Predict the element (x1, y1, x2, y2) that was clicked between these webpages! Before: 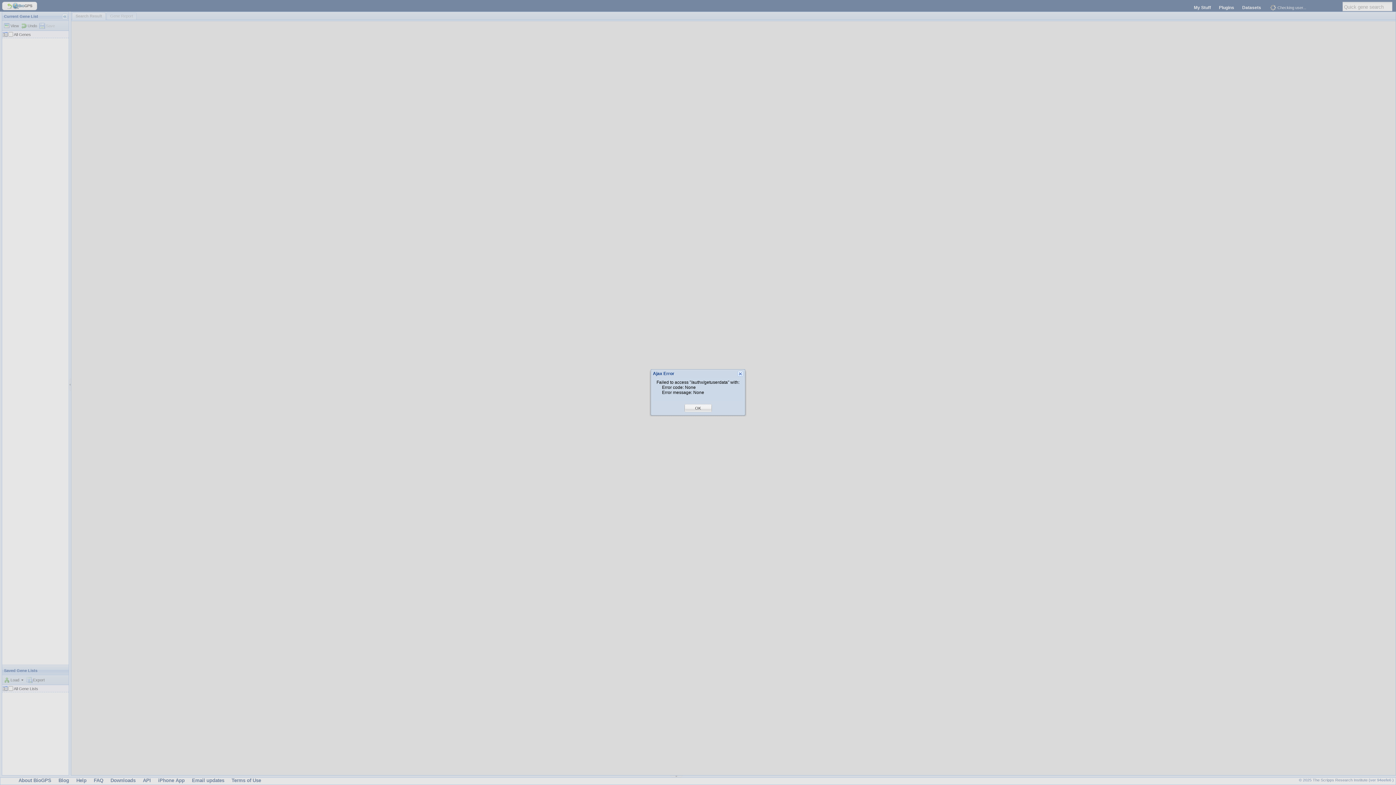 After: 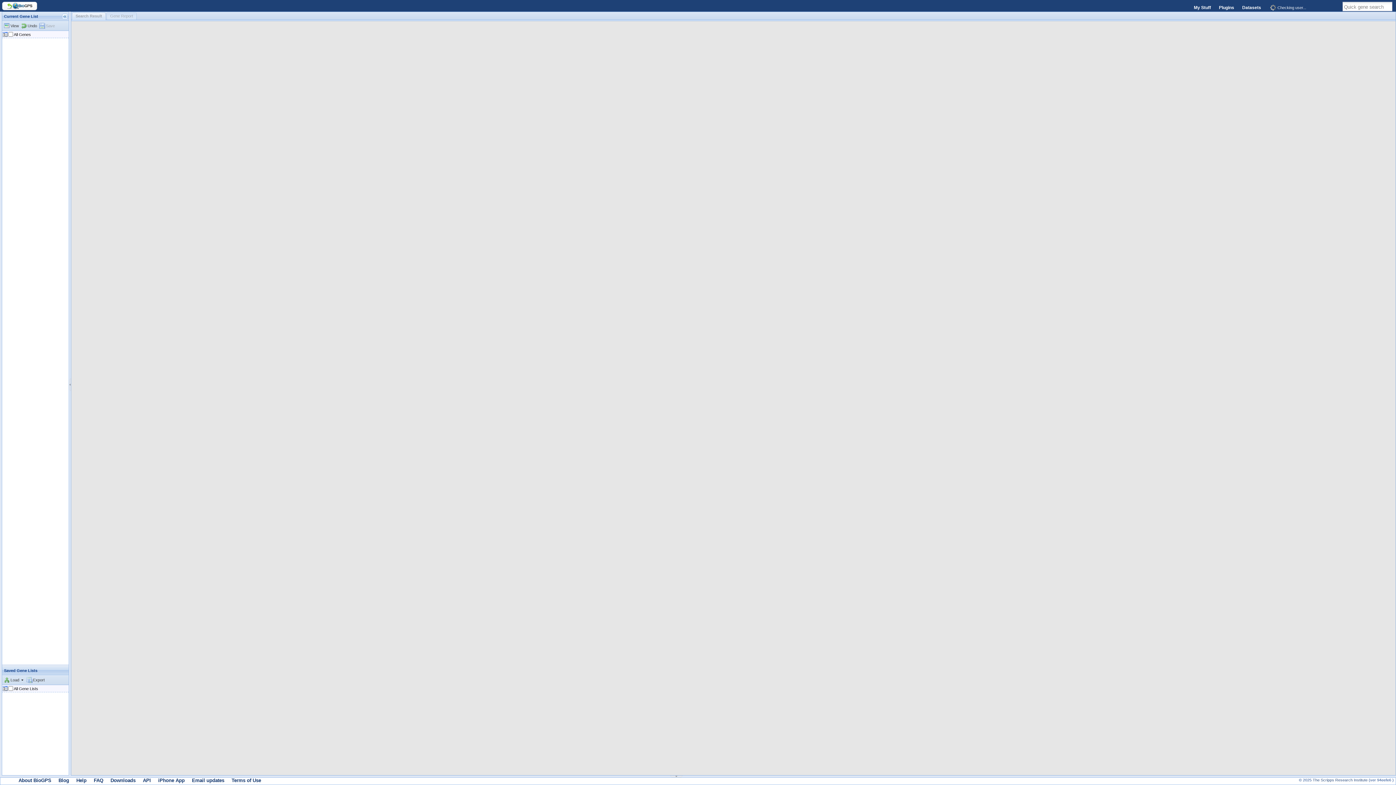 Action: bbox: (695, 405, 701, 411) label: OK